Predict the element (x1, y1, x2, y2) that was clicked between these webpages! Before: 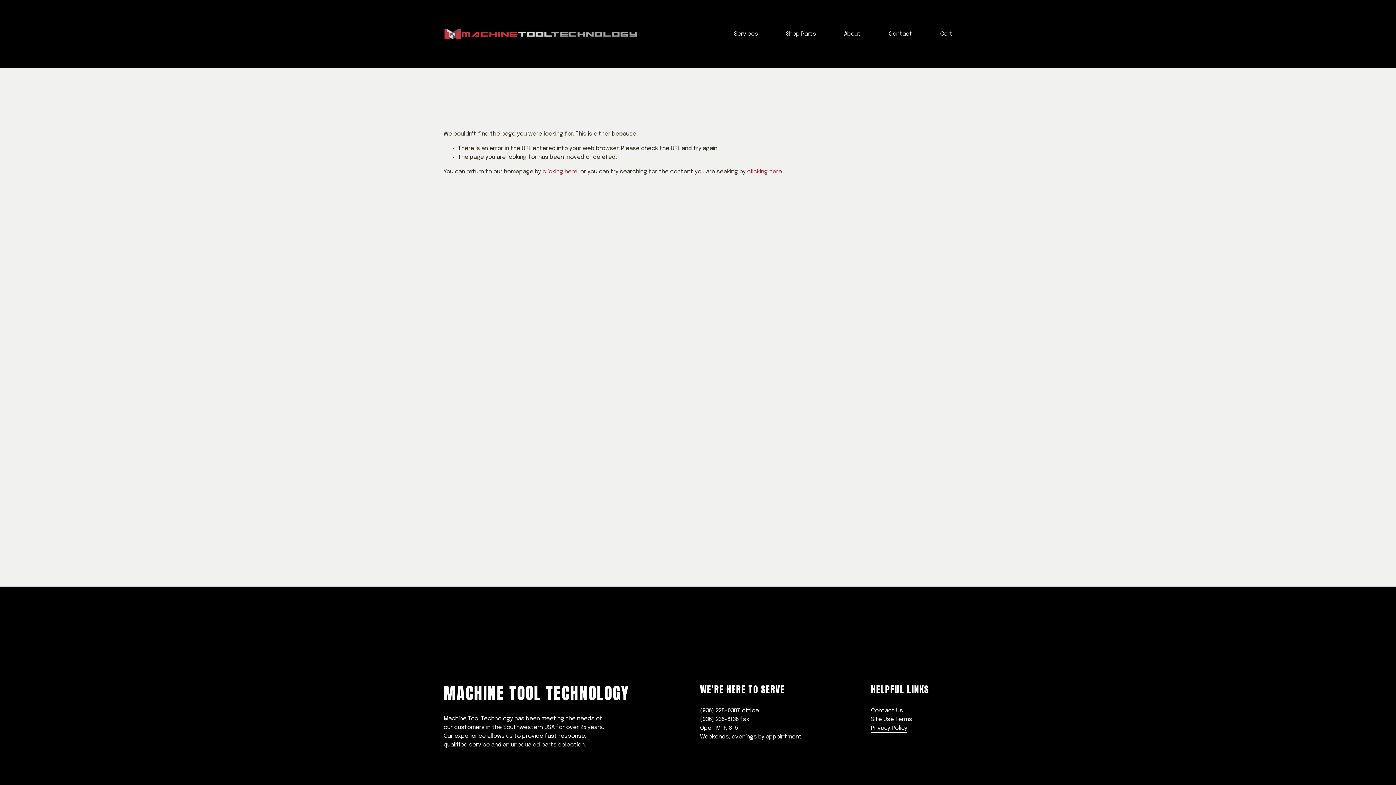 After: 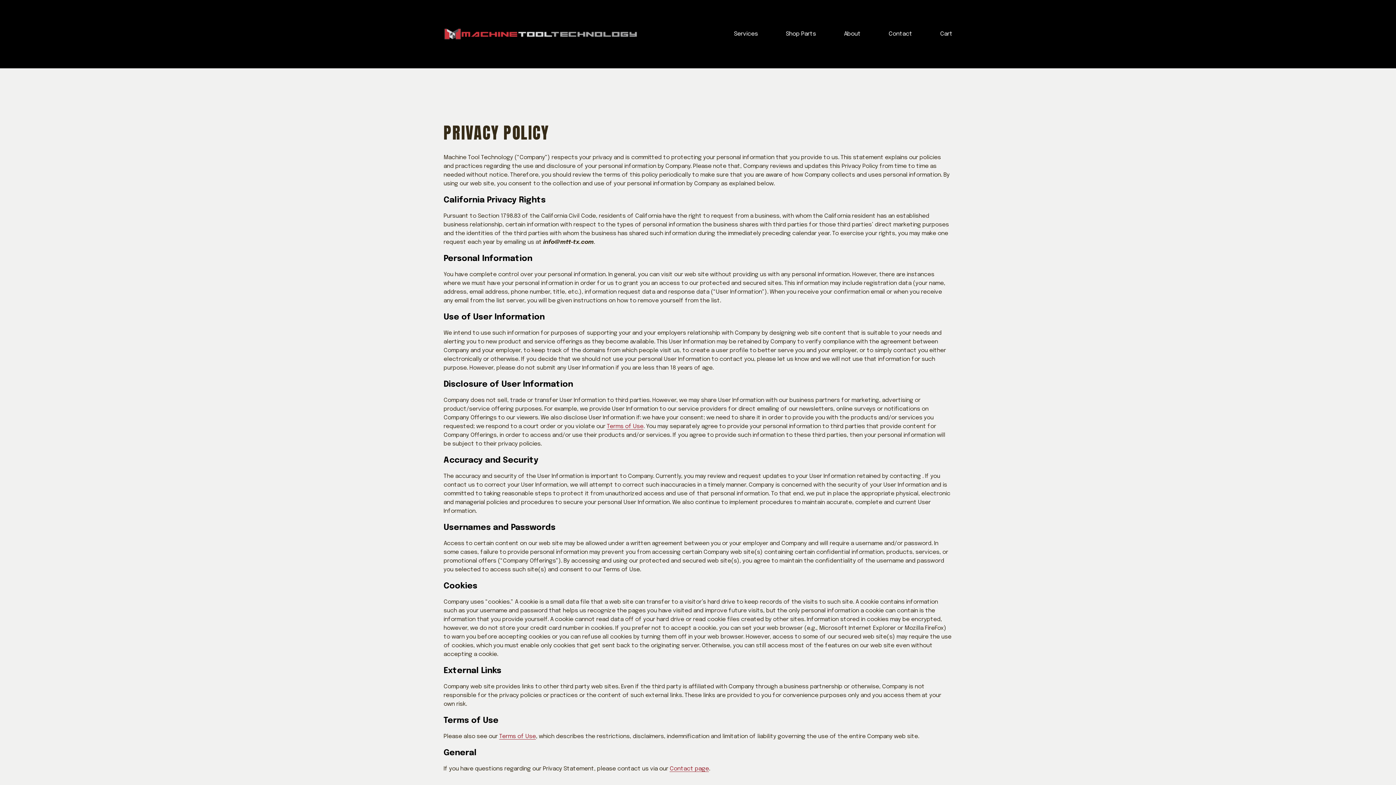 Action: bbox: (871, 724, 907, 733) label: Privacy Policy